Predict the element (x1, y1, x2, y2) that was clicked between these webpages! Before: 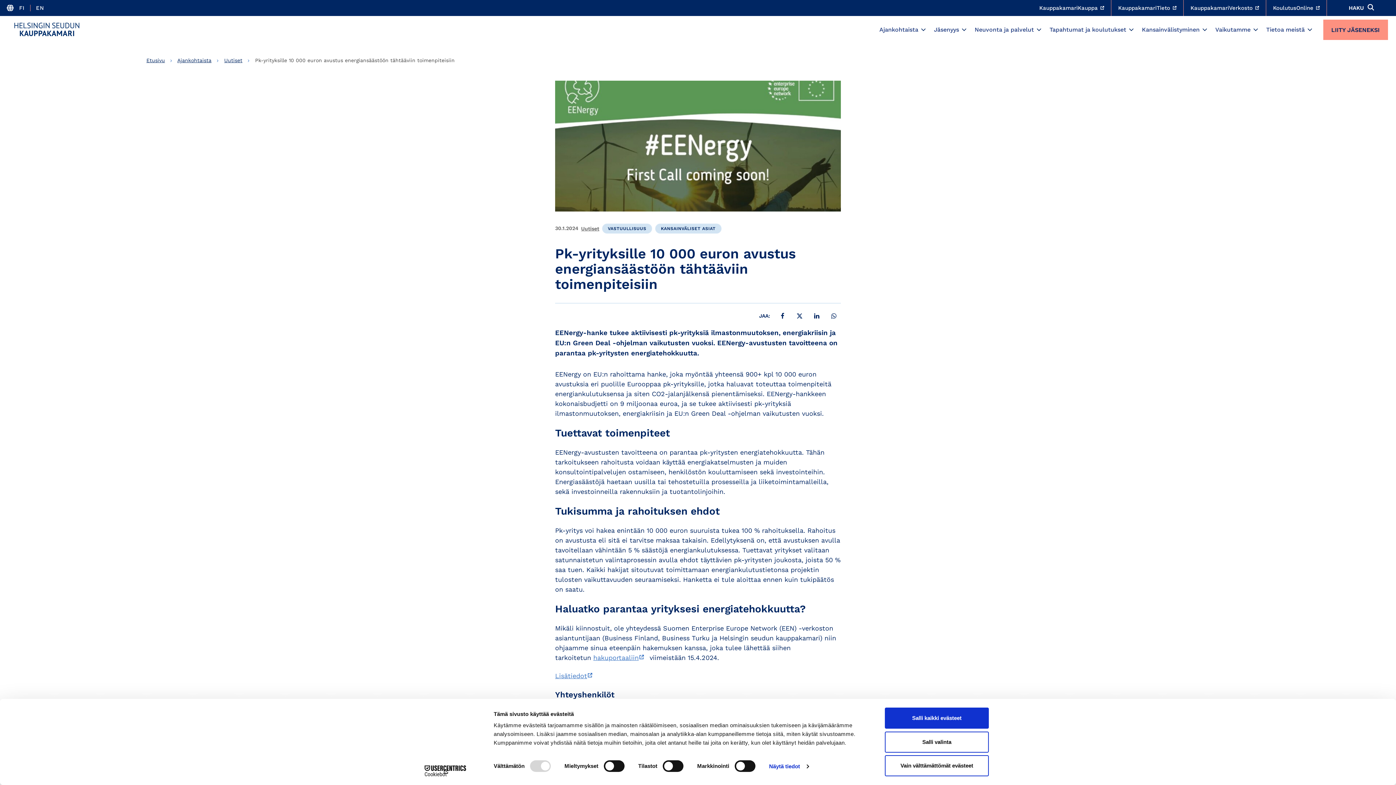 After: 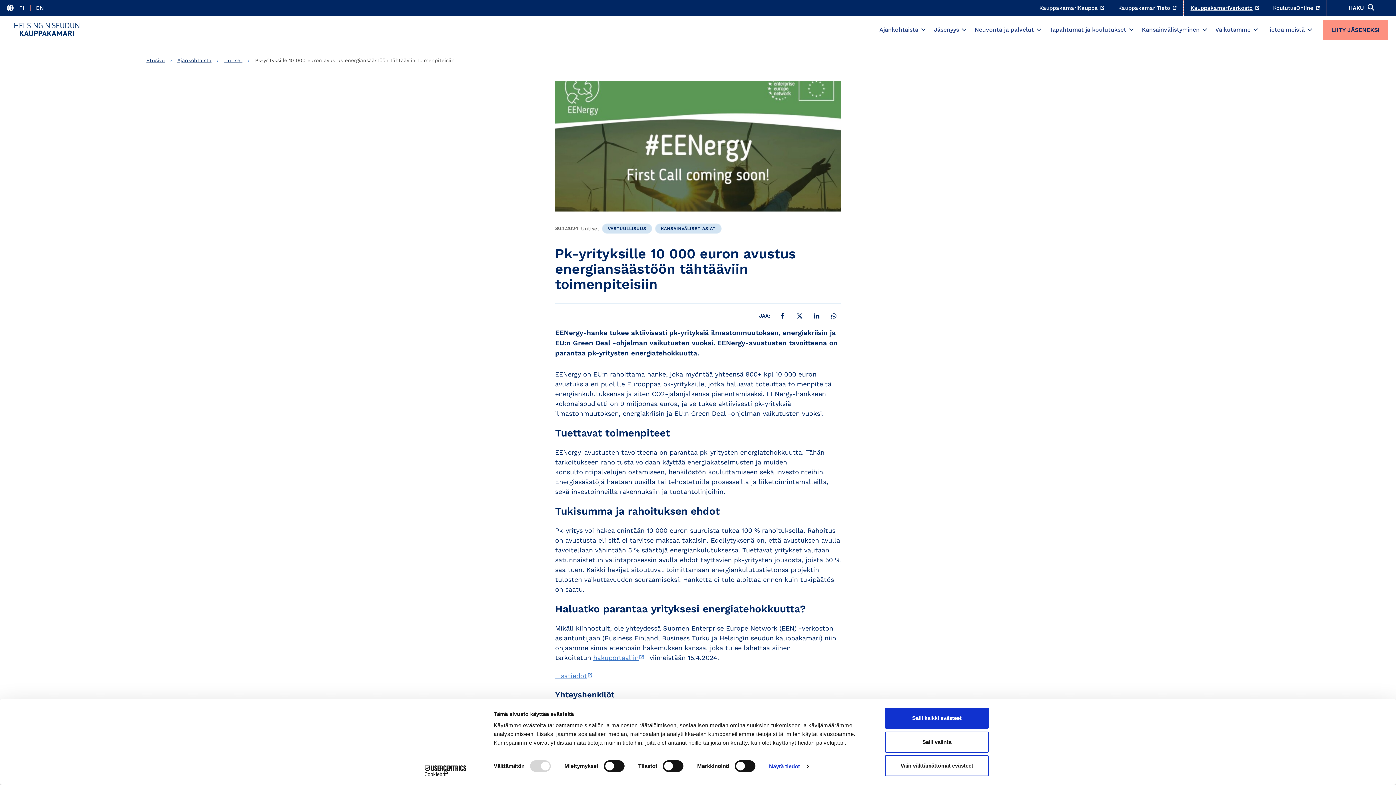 Action: bbox: (1184, 0, 1266, 16) label: KauppakamariVerkosto